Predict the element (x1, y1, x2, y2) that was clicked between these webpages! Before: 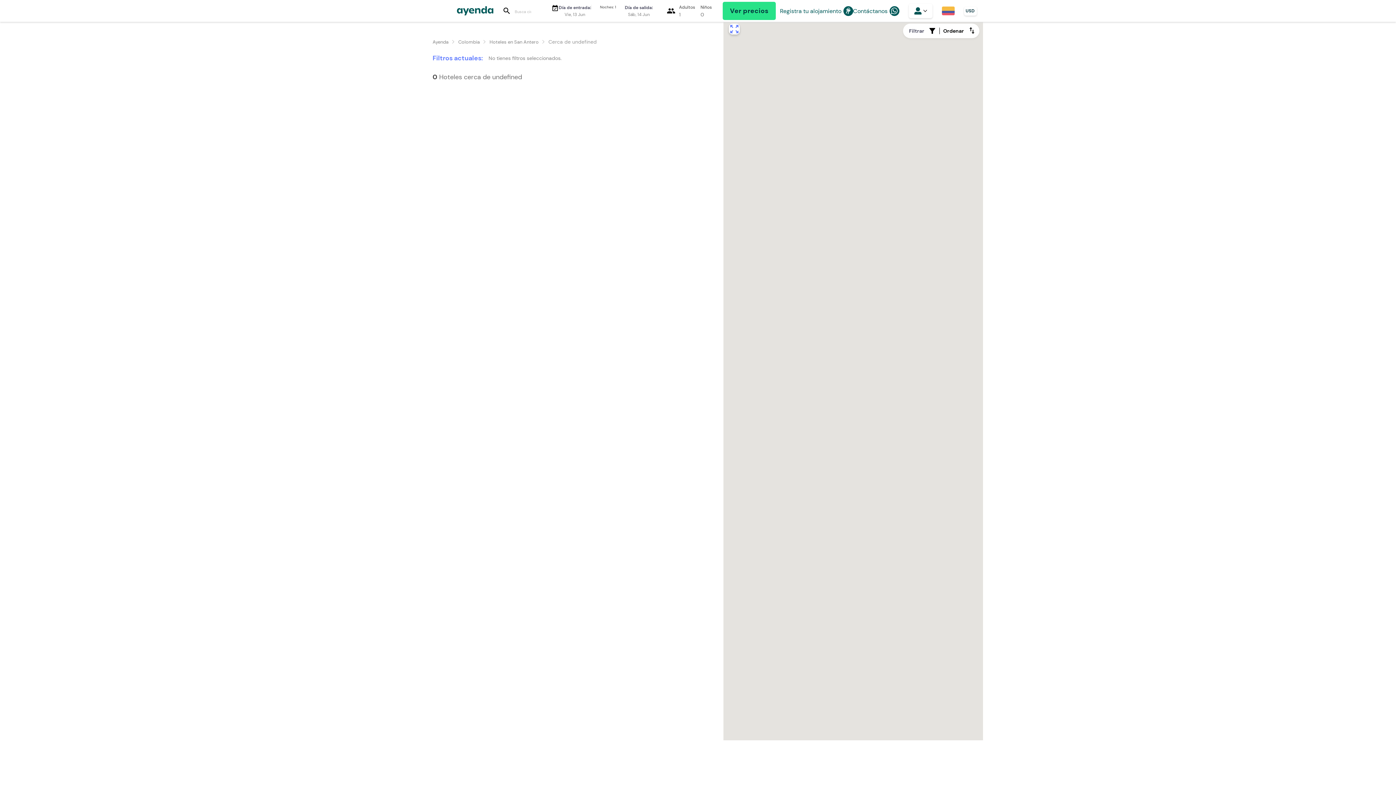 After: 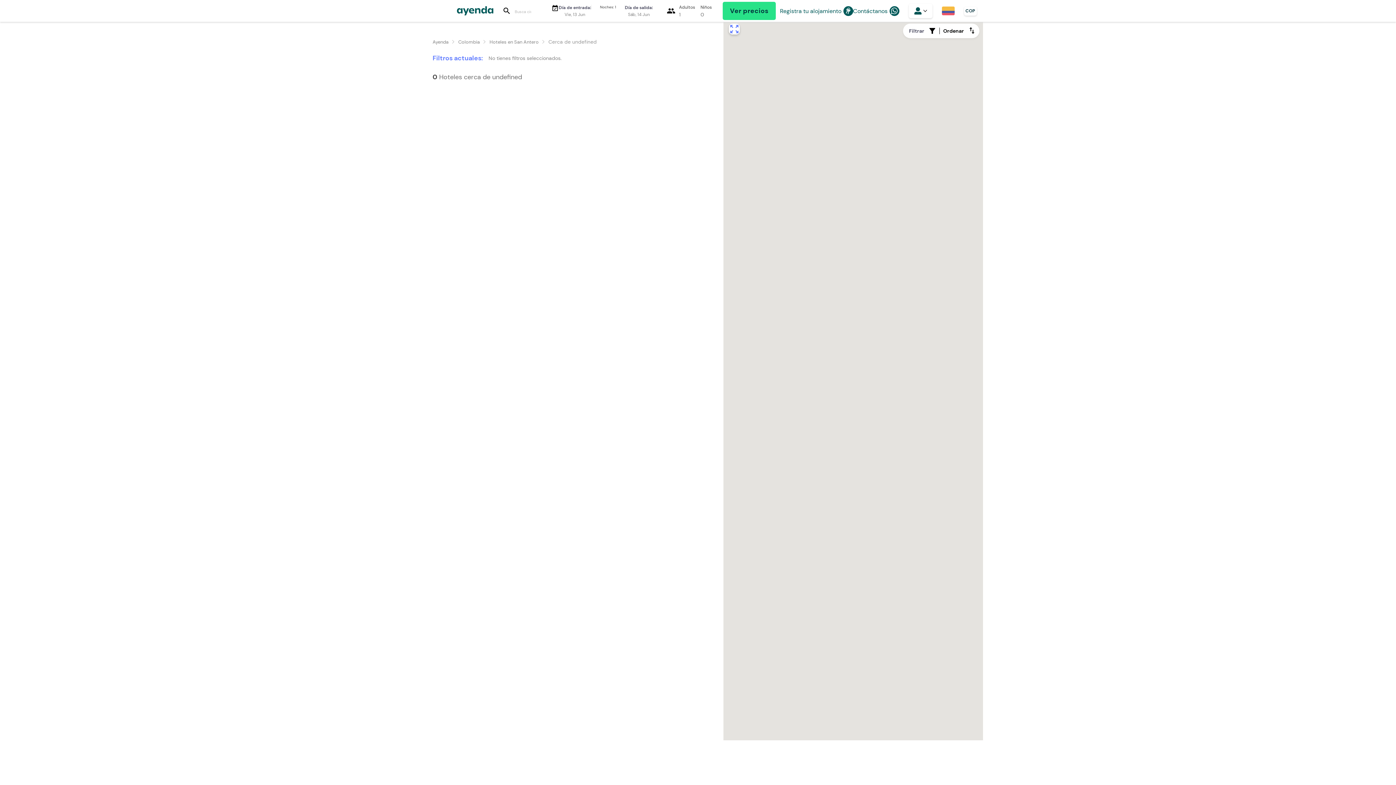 Action: label: Cambiar moneda bbox: (1016, 6, 1029, 15)